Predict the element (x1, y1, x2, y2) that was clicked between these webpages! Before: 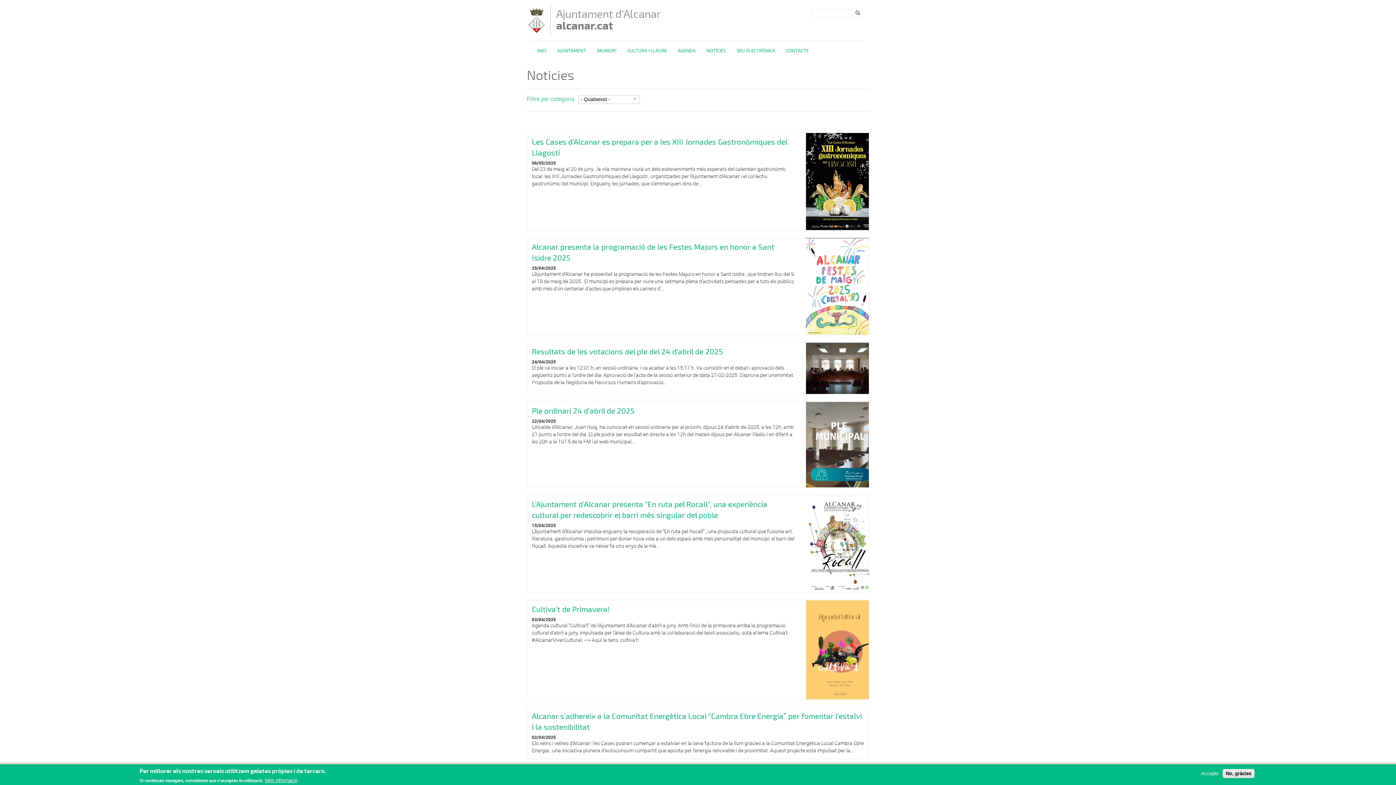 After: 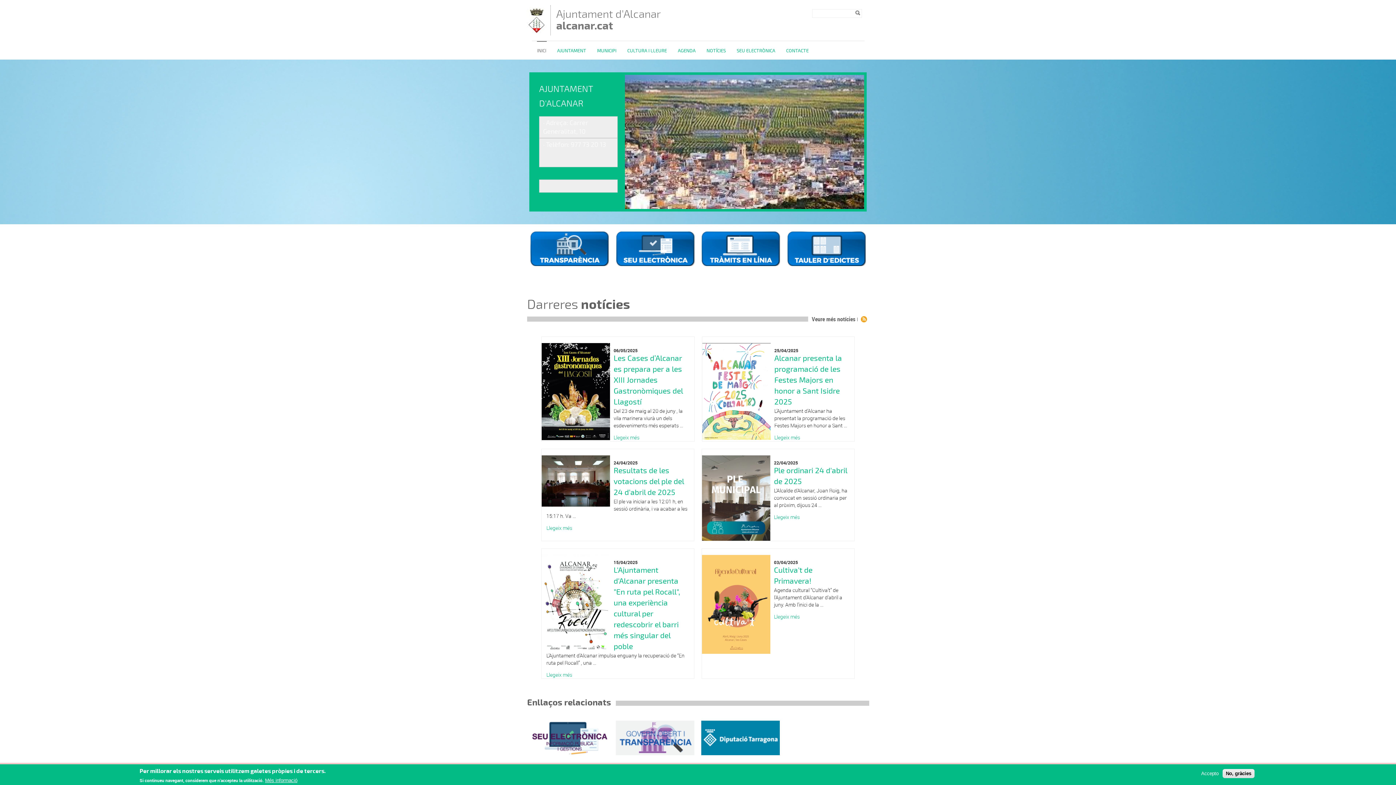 Action: bbox: (526, 28, 546, 35)